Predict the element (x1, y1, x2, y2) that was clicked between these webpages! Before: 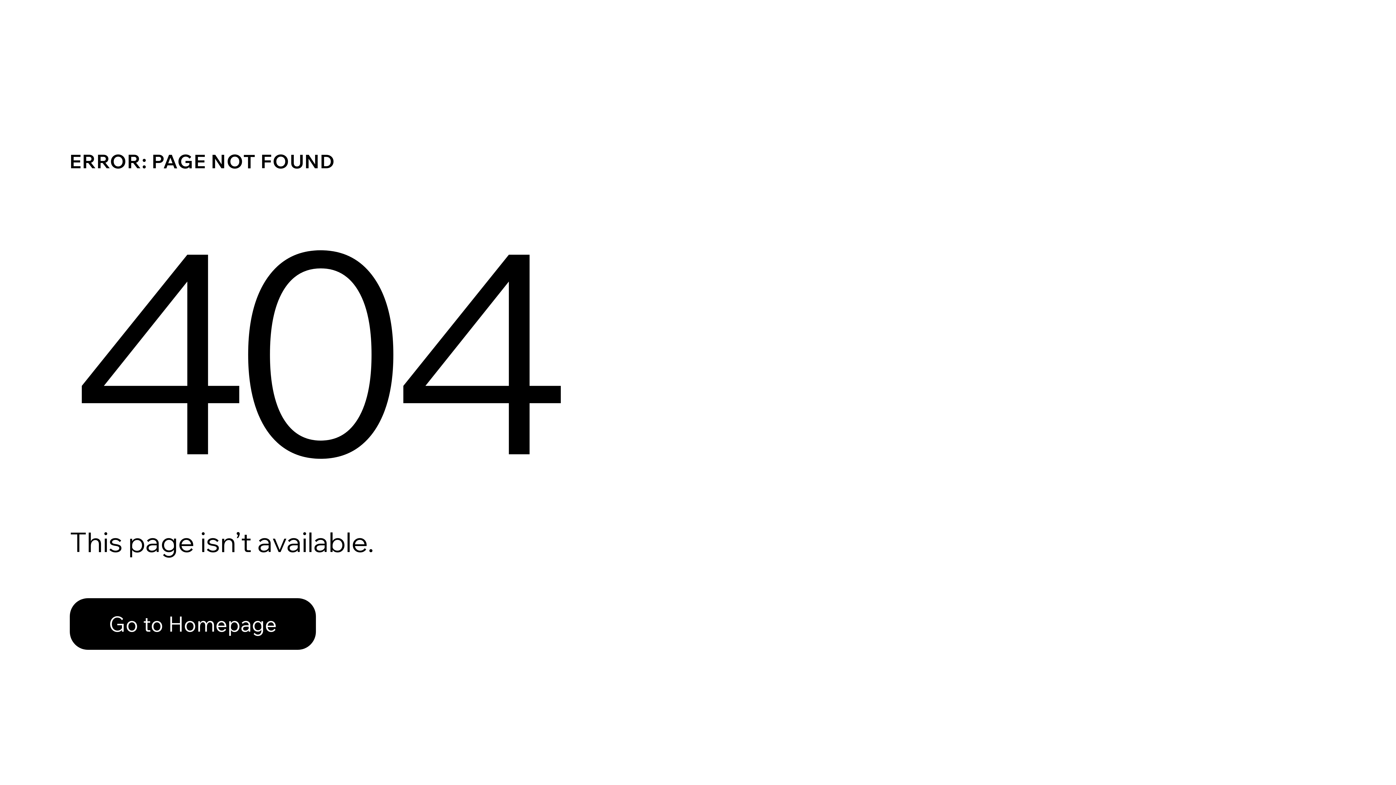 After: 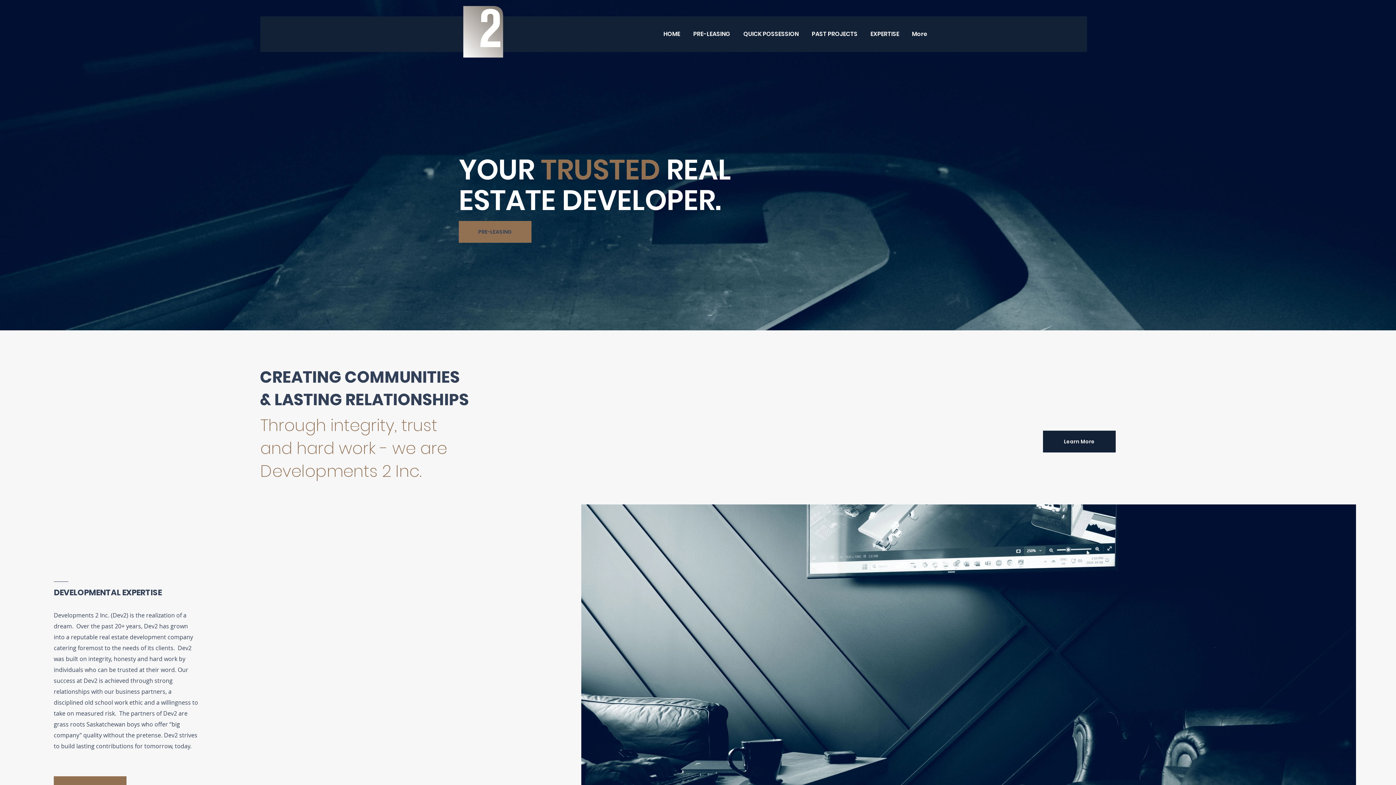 Action: label: Go to Homepage bbox: (69, 598, 316, 650)